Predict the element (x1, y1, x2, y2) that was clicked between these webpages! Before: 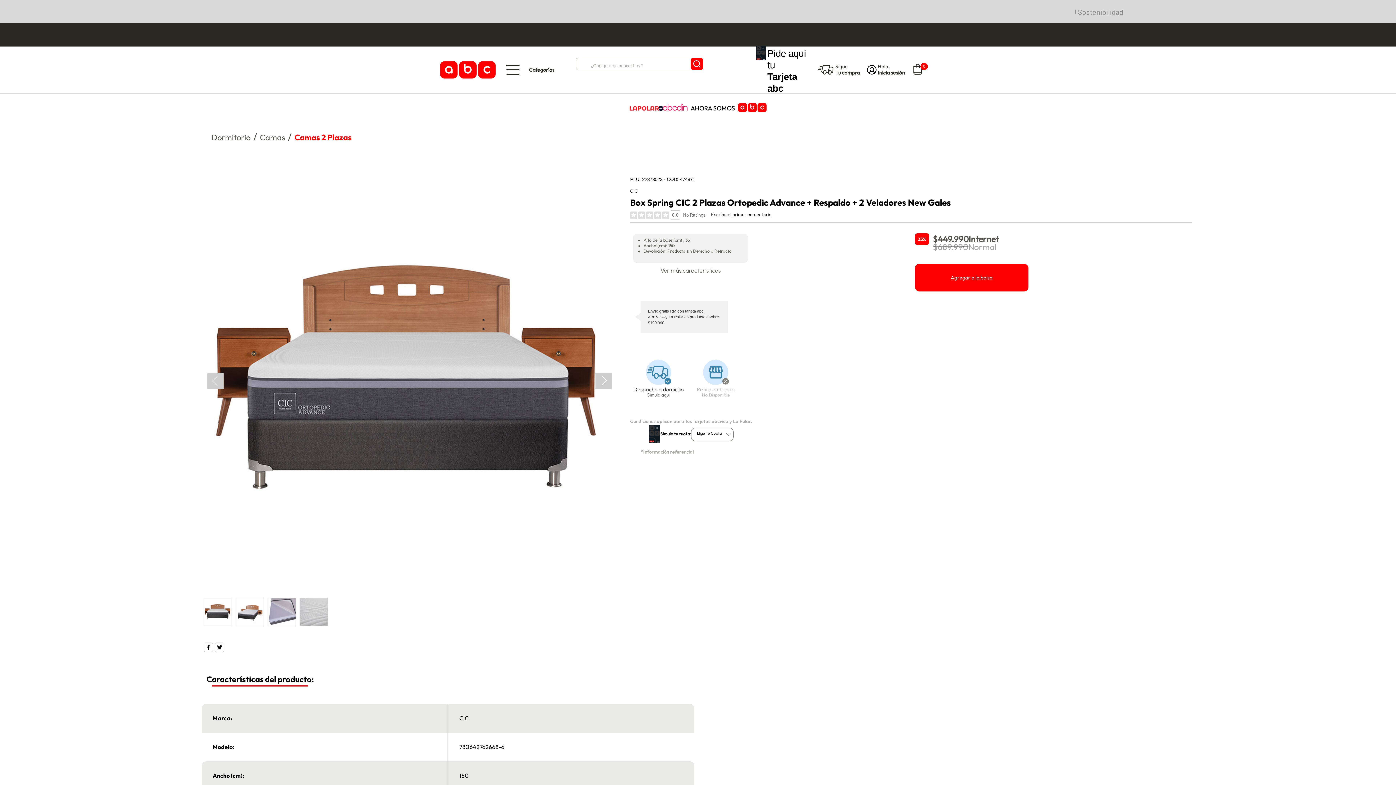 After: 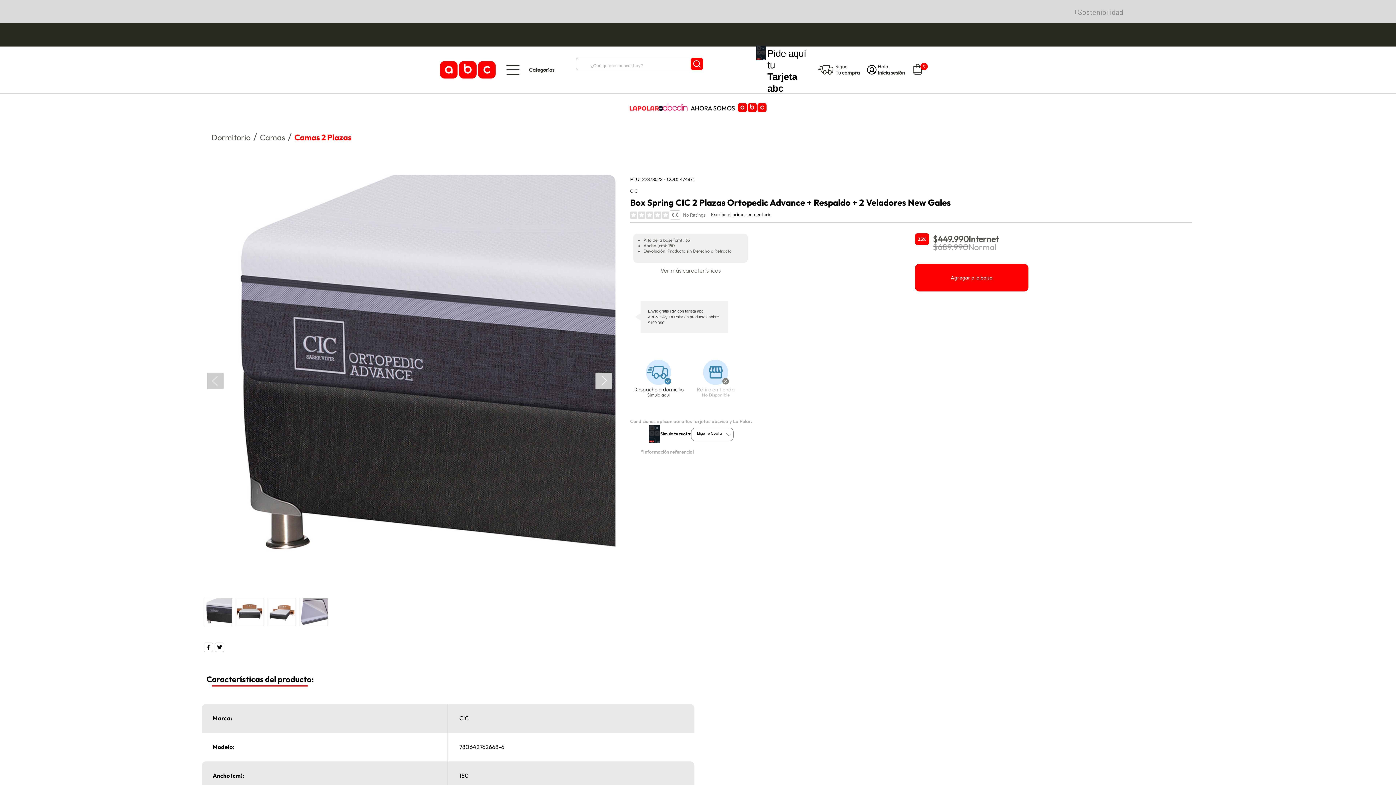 Action: label: Mostrar imagen anterior bbox: (207, 372, 223, 389)